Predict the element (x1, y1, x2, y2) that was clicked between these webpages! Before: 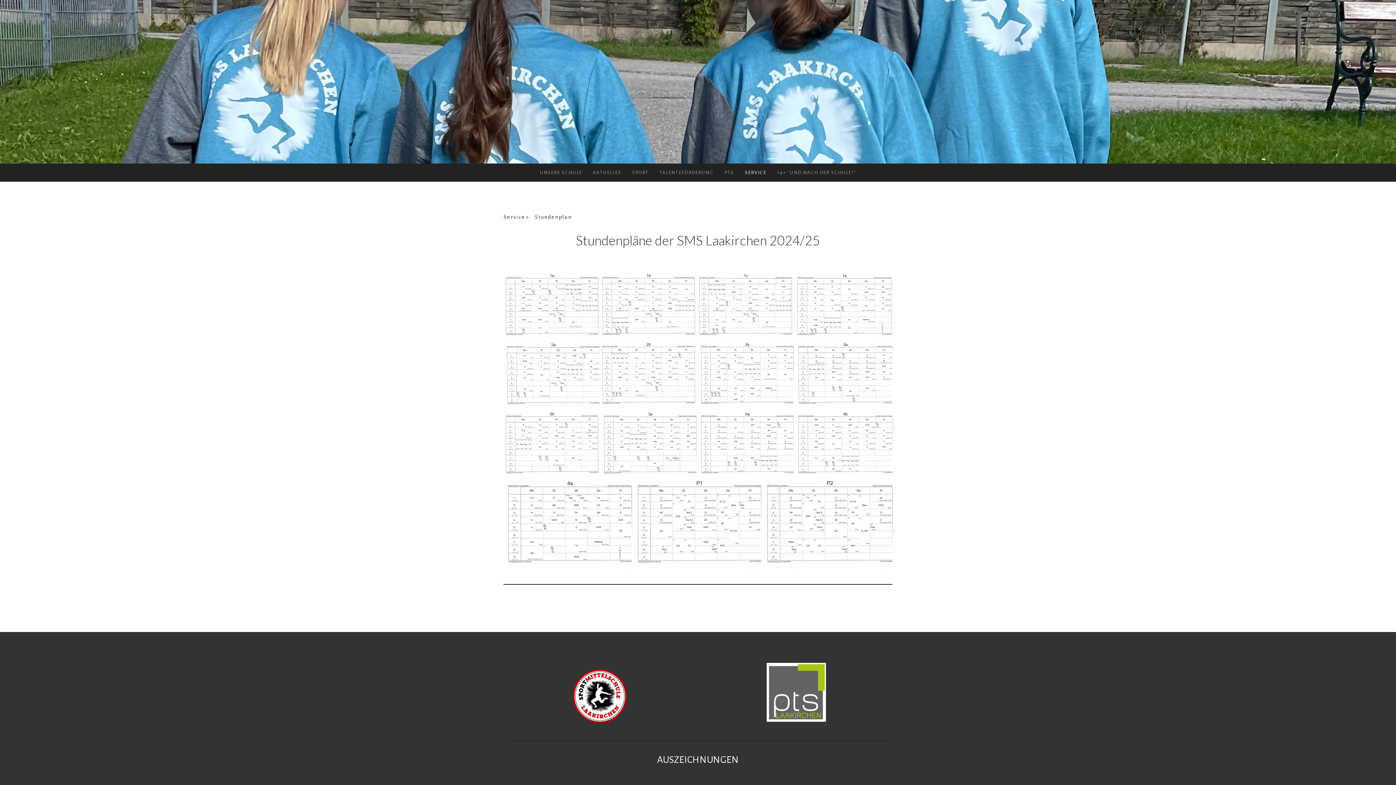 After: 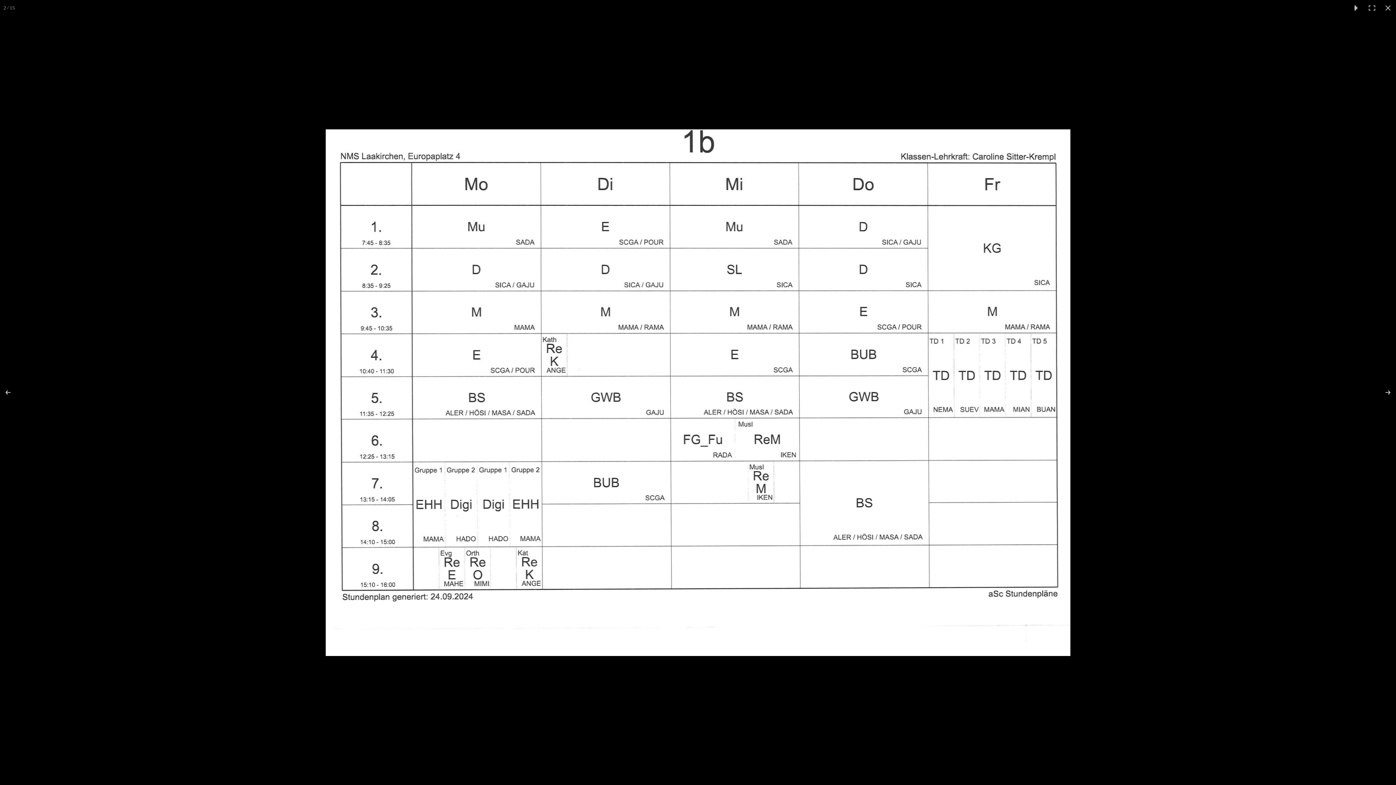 Action: bbox: (600, 274, 697, 342)